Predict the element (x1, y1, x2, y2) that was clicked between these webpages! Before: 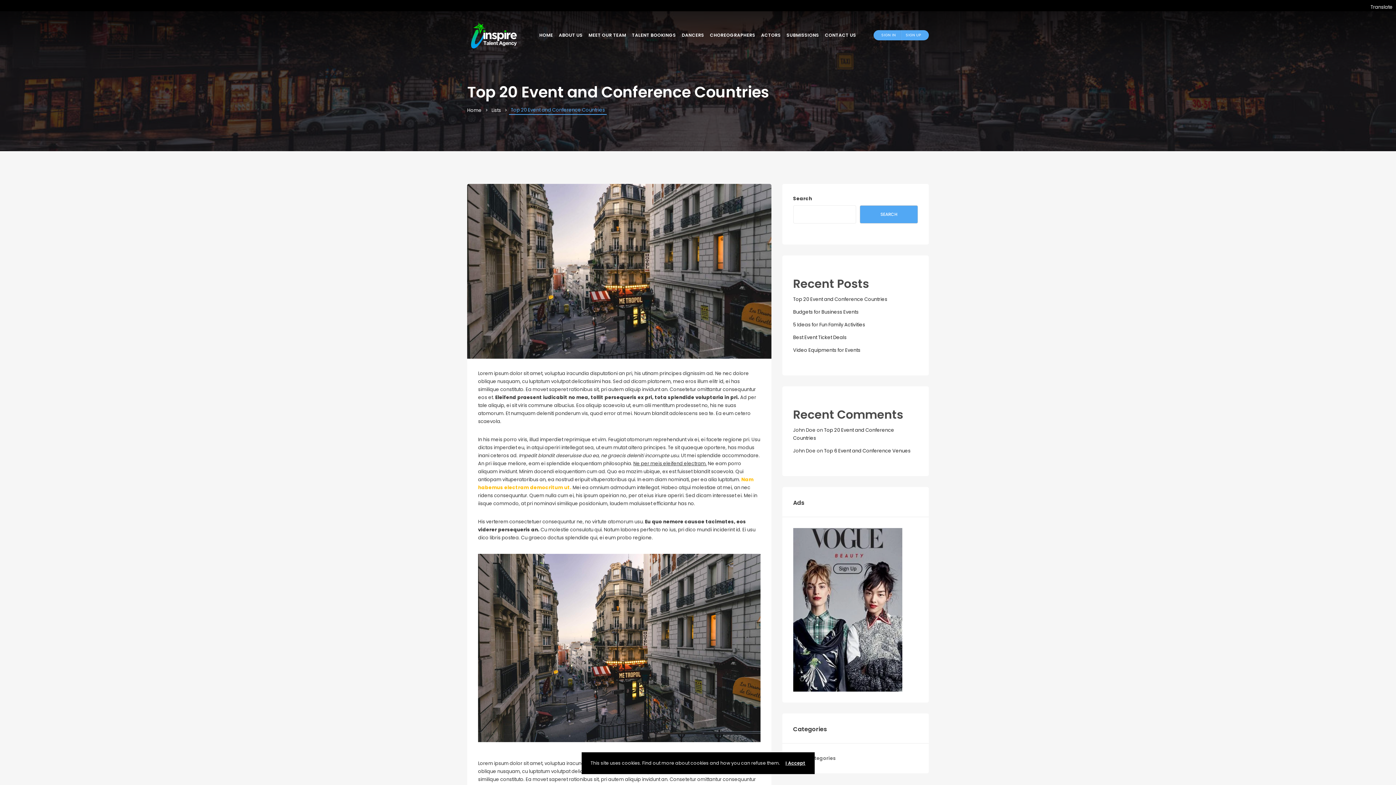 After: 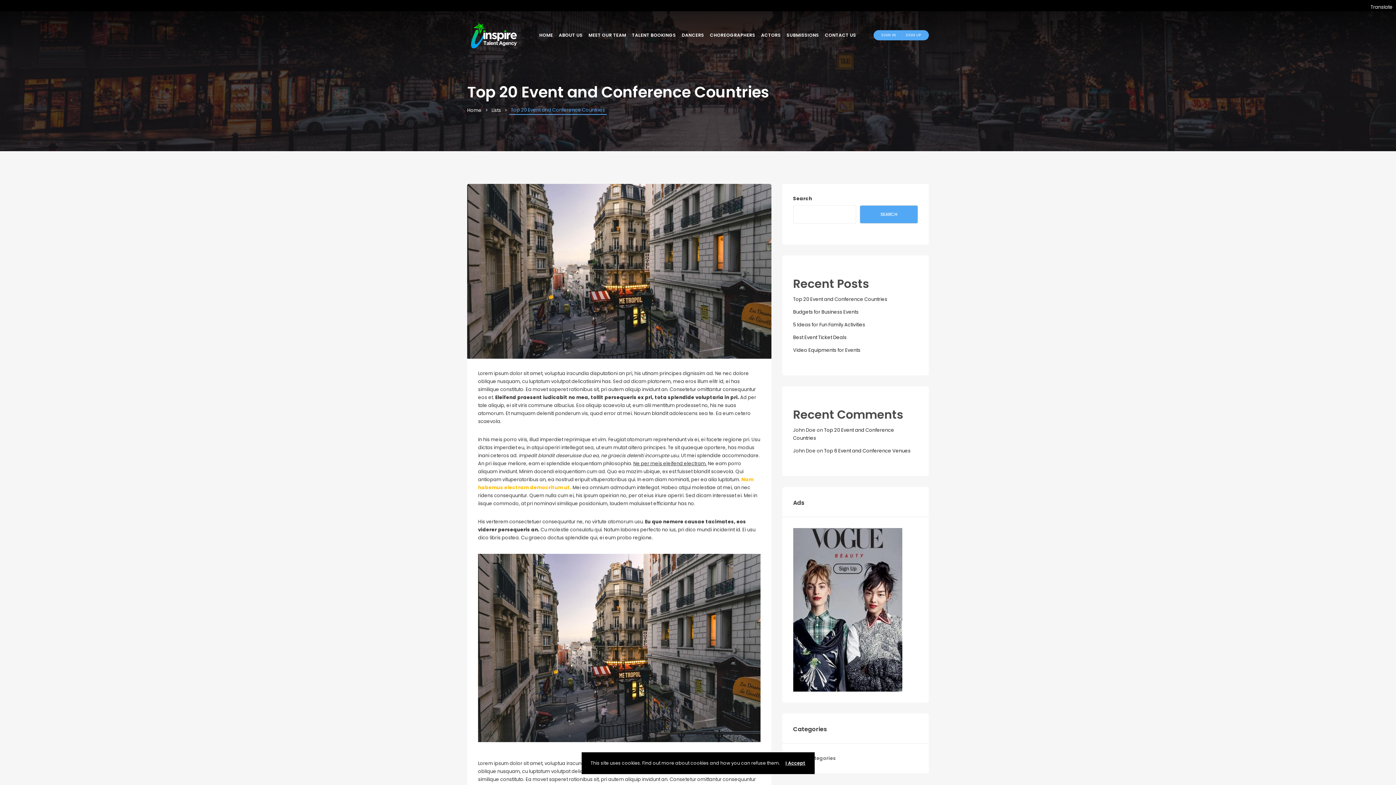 Action: label: Top 20 Event and Conference Countries bbox: (793, 295, 887, 302)